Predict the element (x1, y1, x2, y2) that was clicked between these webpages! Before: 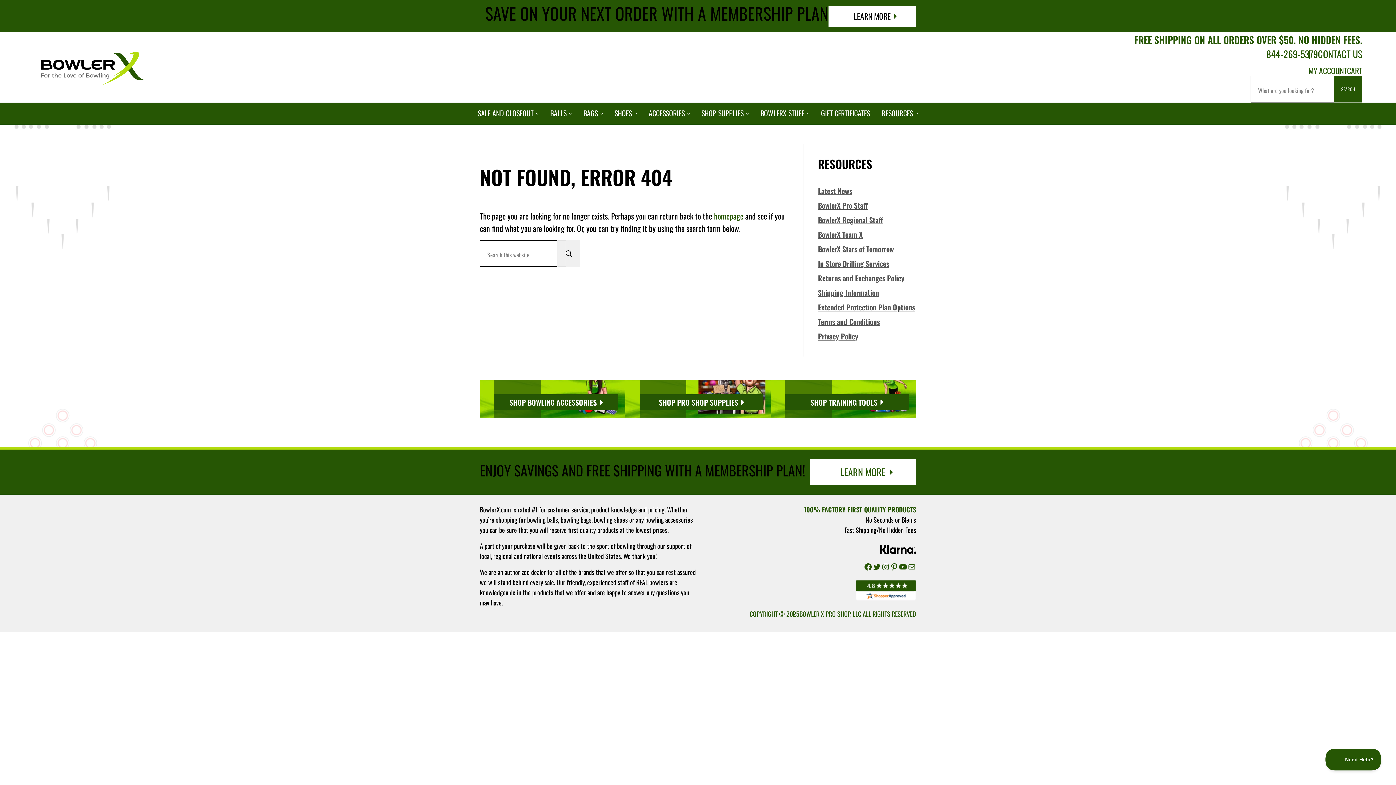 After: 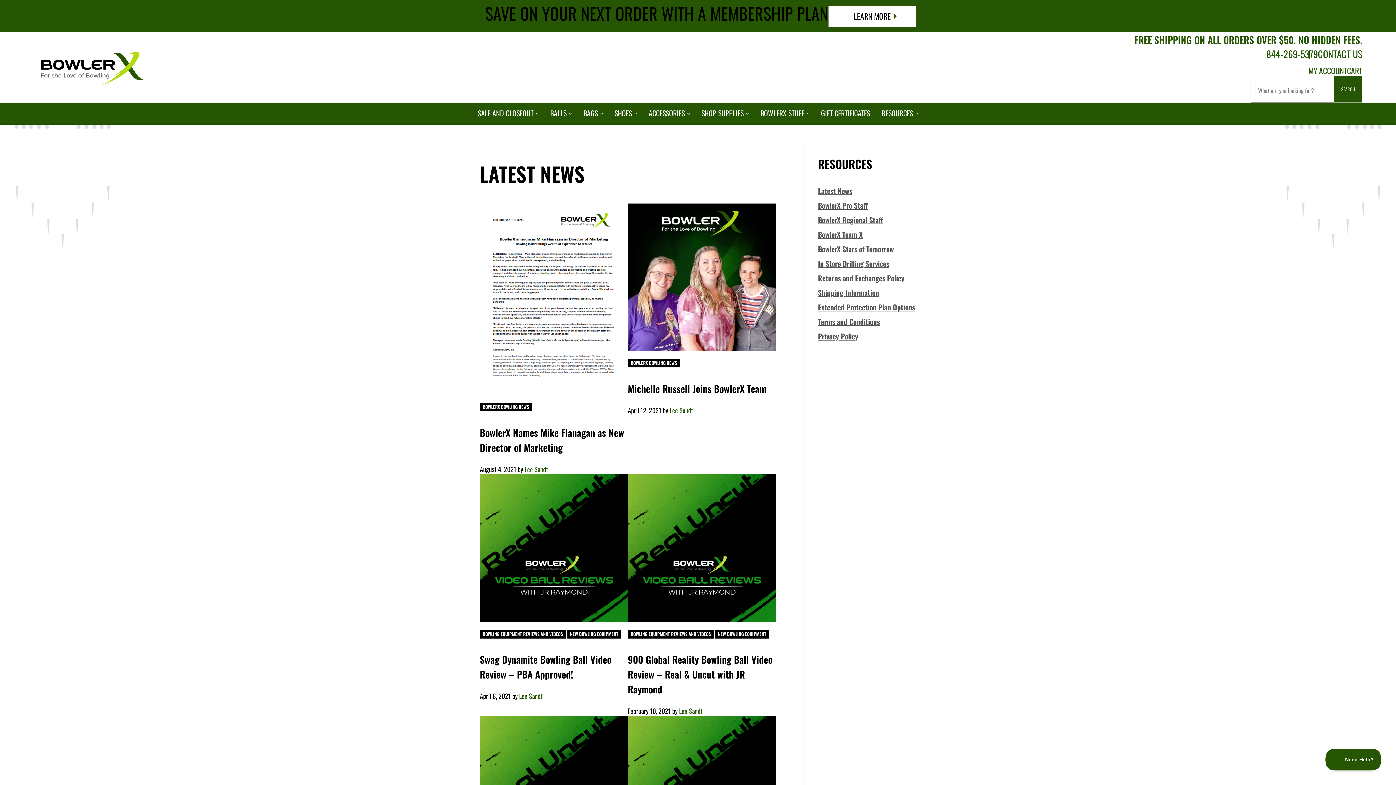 Action: label: Latest News bbox: (818, 183, 852, 198)